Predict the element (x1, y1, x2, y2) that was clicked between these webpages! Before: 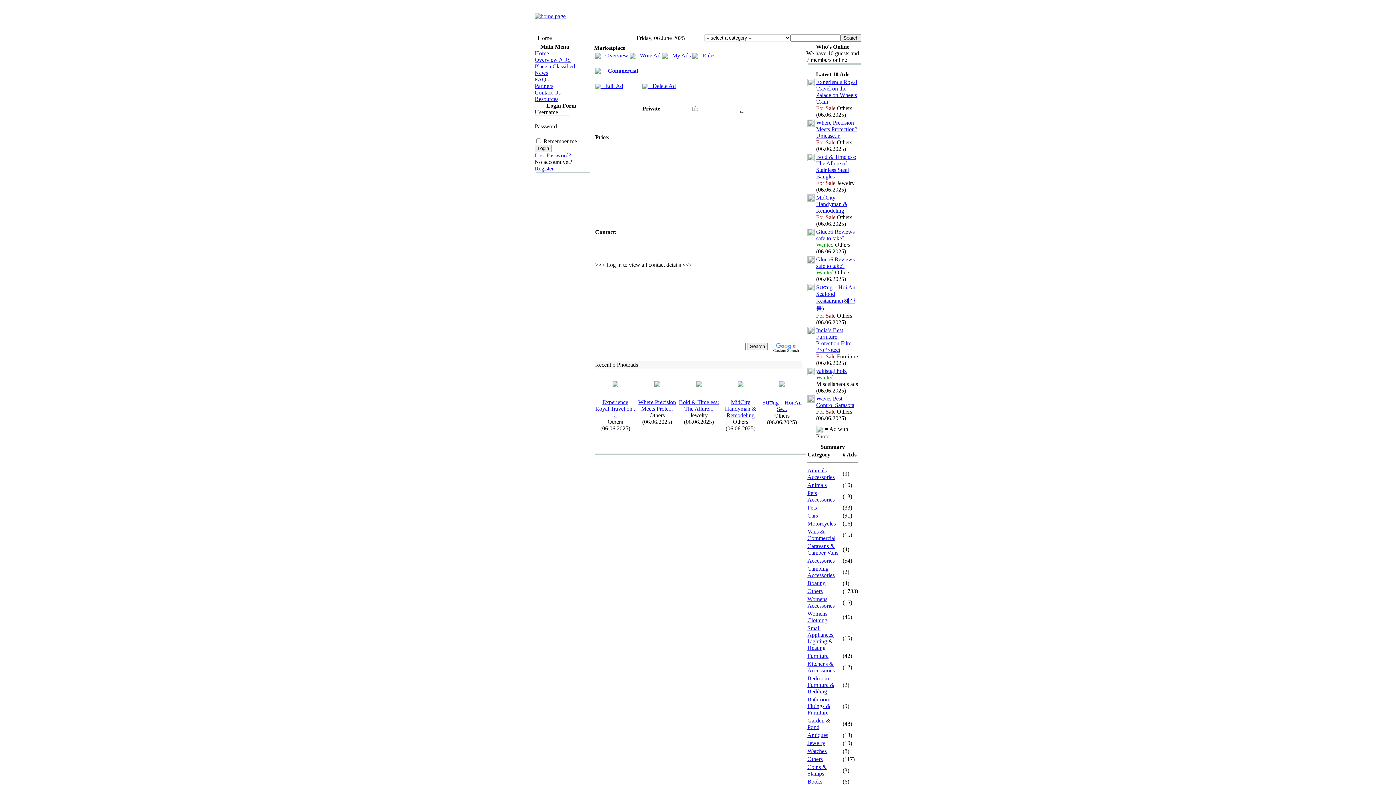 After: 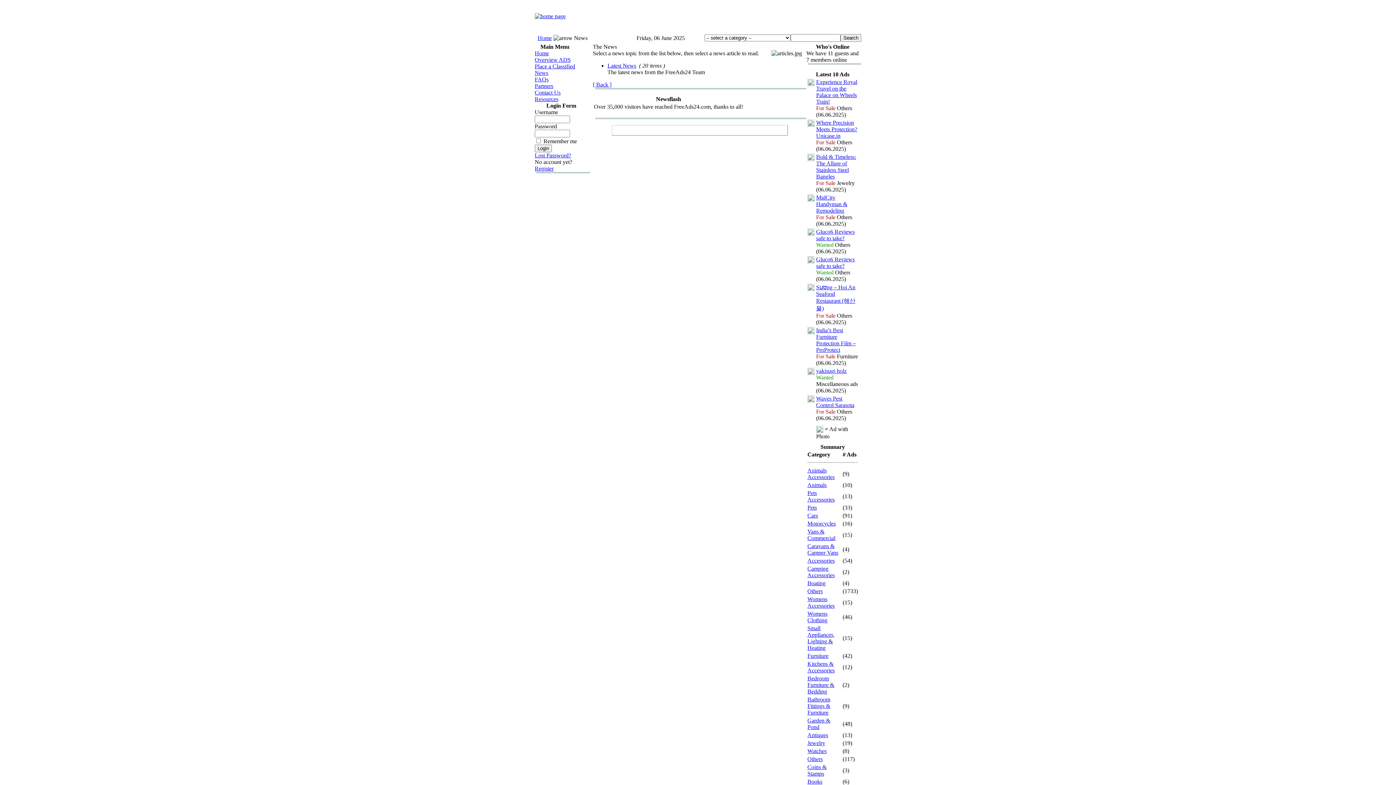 Action: label: News bbox: (534, 69, 548, 76)